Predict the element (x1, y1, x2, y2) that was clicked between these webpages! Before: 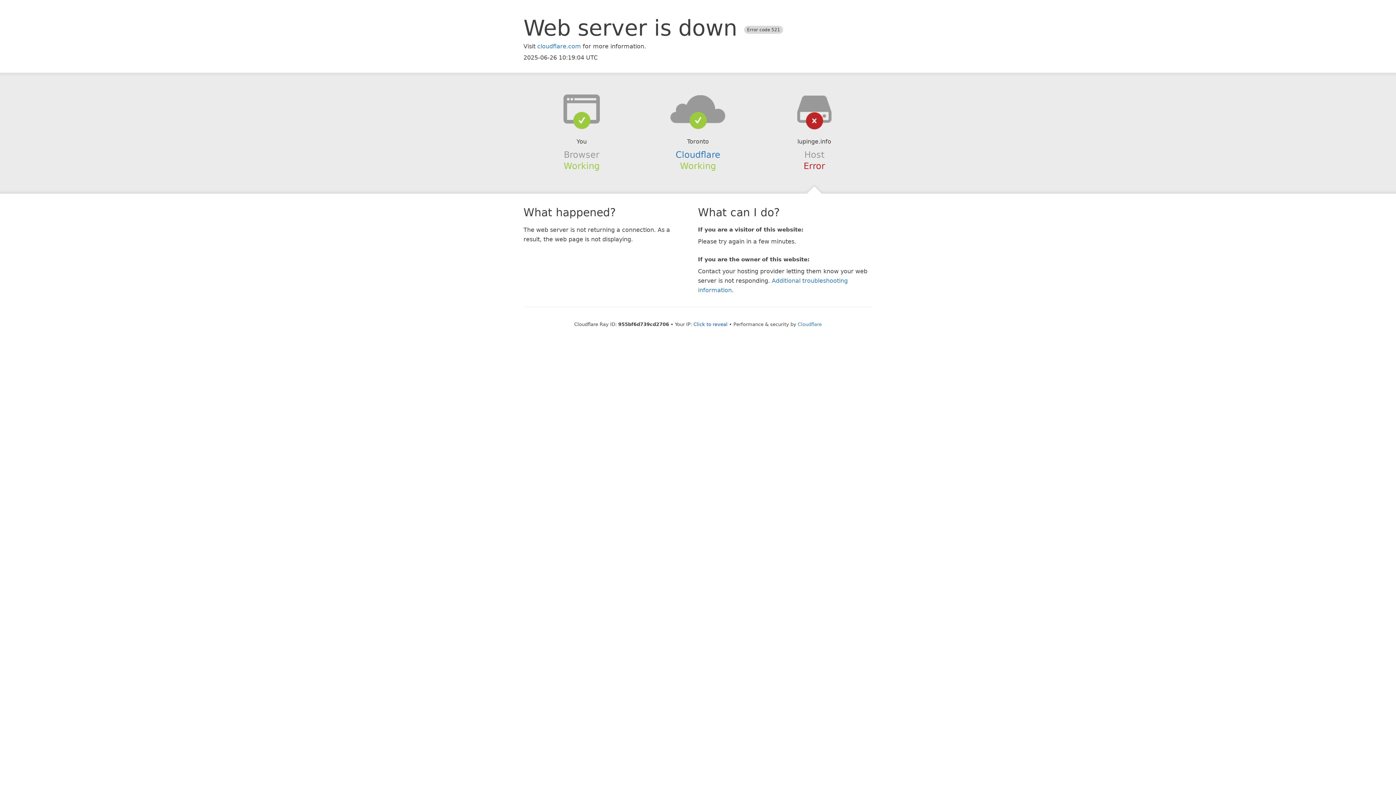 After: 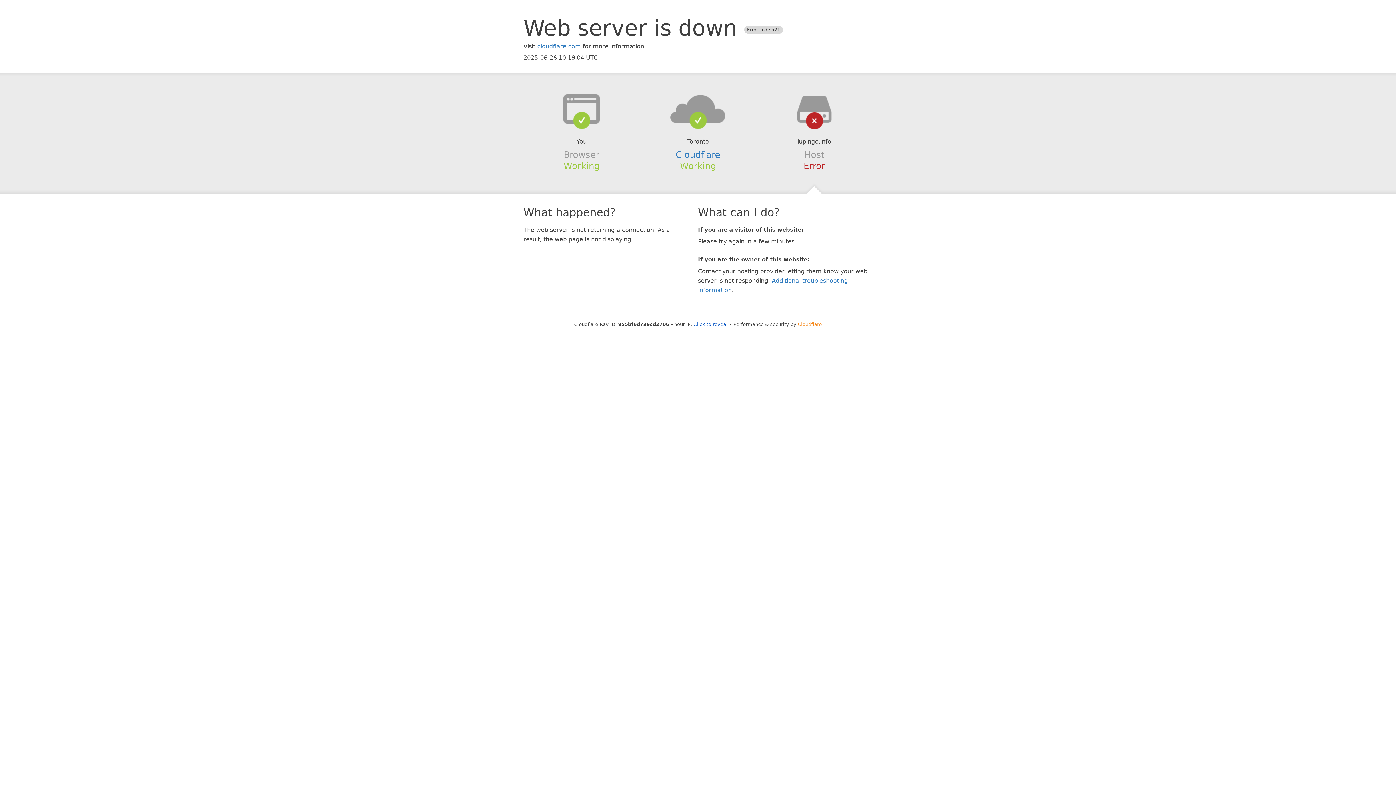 Action: bbox: (798, 321, 822, 327) label: Cloudflare